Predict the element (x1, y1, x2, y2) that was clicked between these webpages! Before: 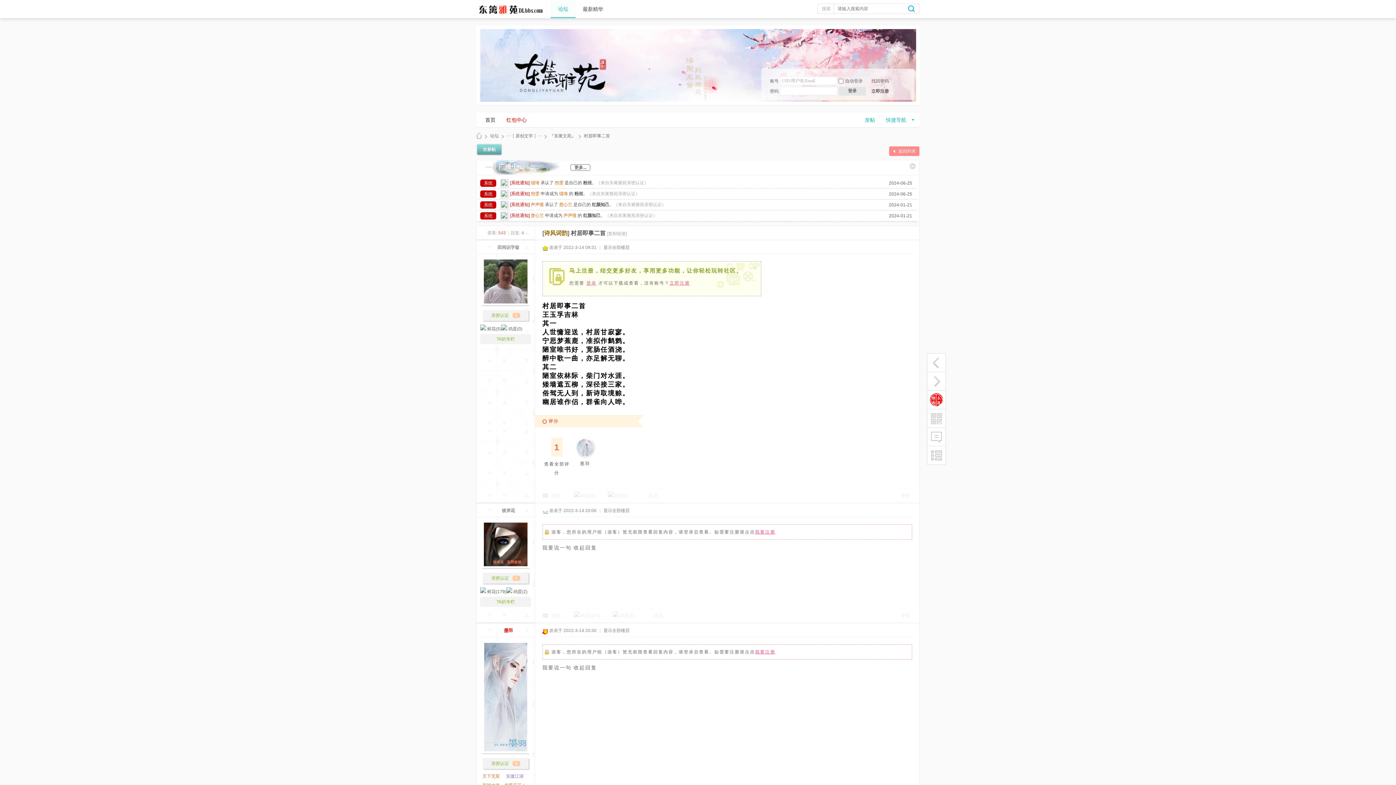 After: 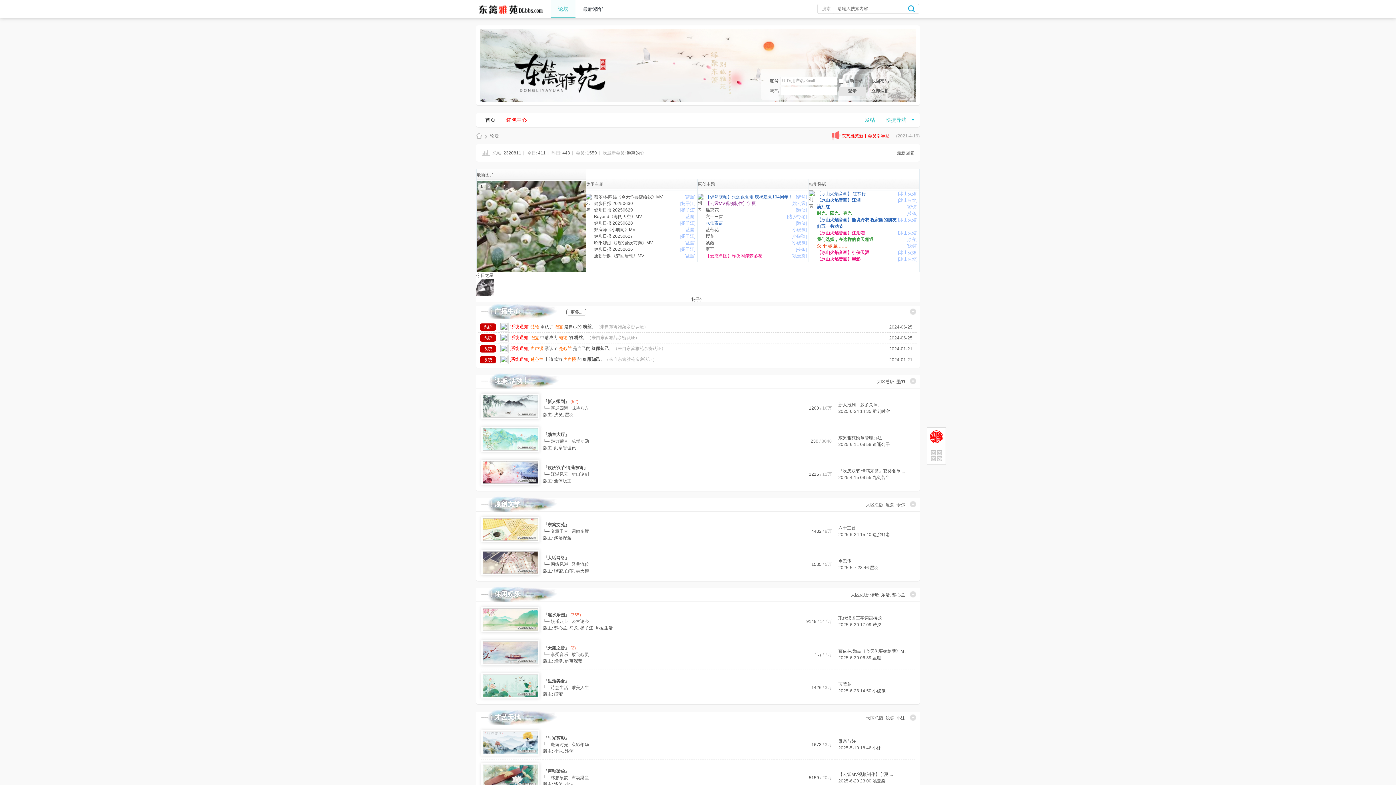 Action: label: 论坛 bbox: (490, 130, 498, 141)